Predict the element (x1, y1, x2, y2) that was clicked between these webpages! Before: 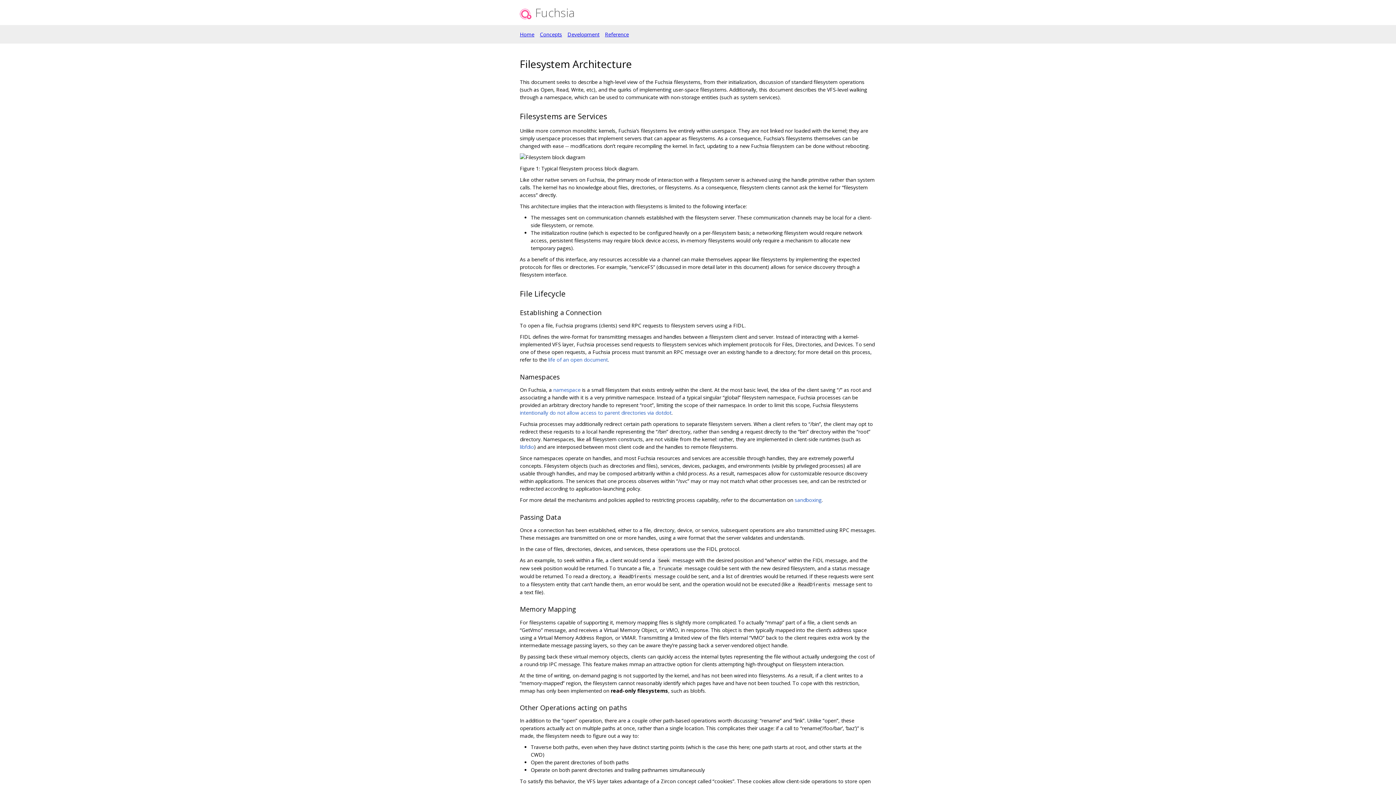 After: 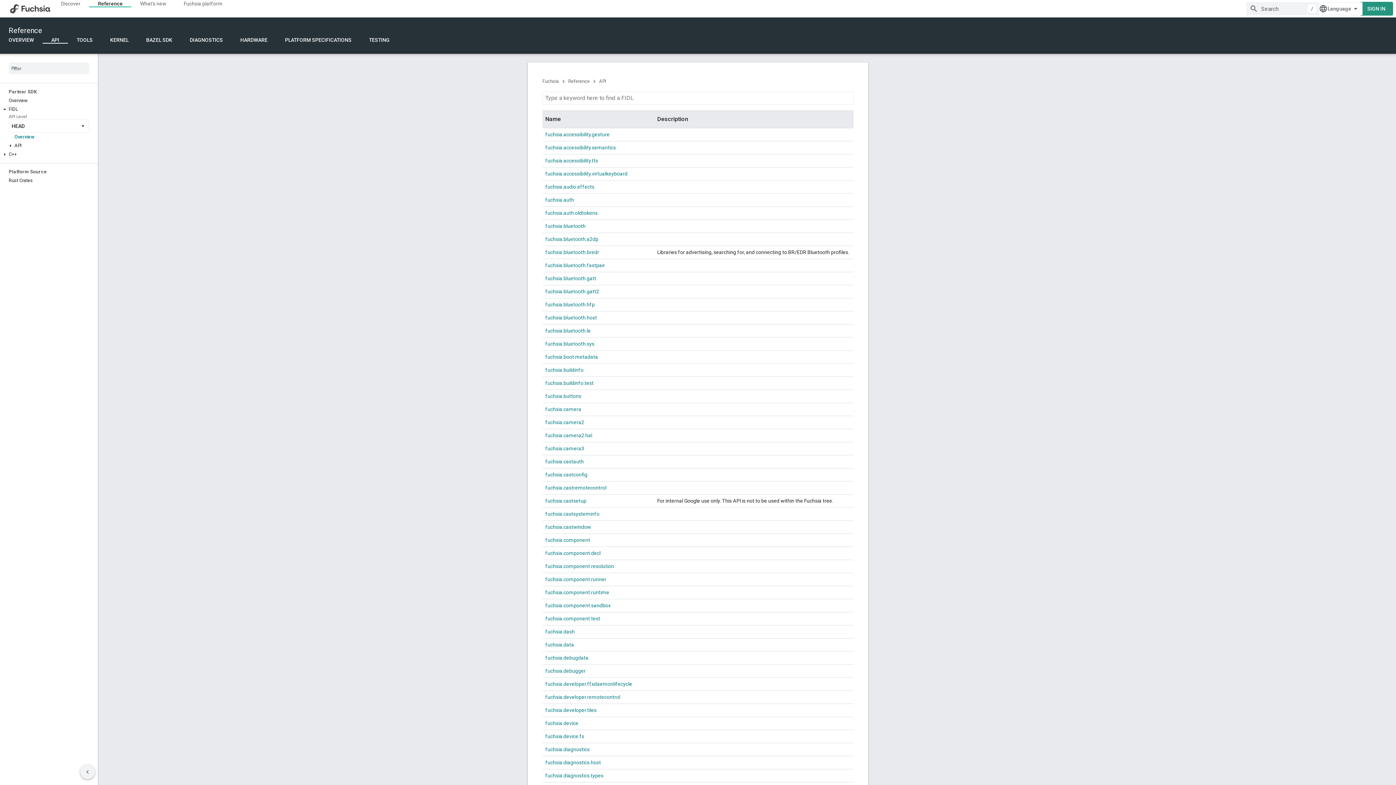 Action: bbox: (605, 30, 629, 37) label: Reference